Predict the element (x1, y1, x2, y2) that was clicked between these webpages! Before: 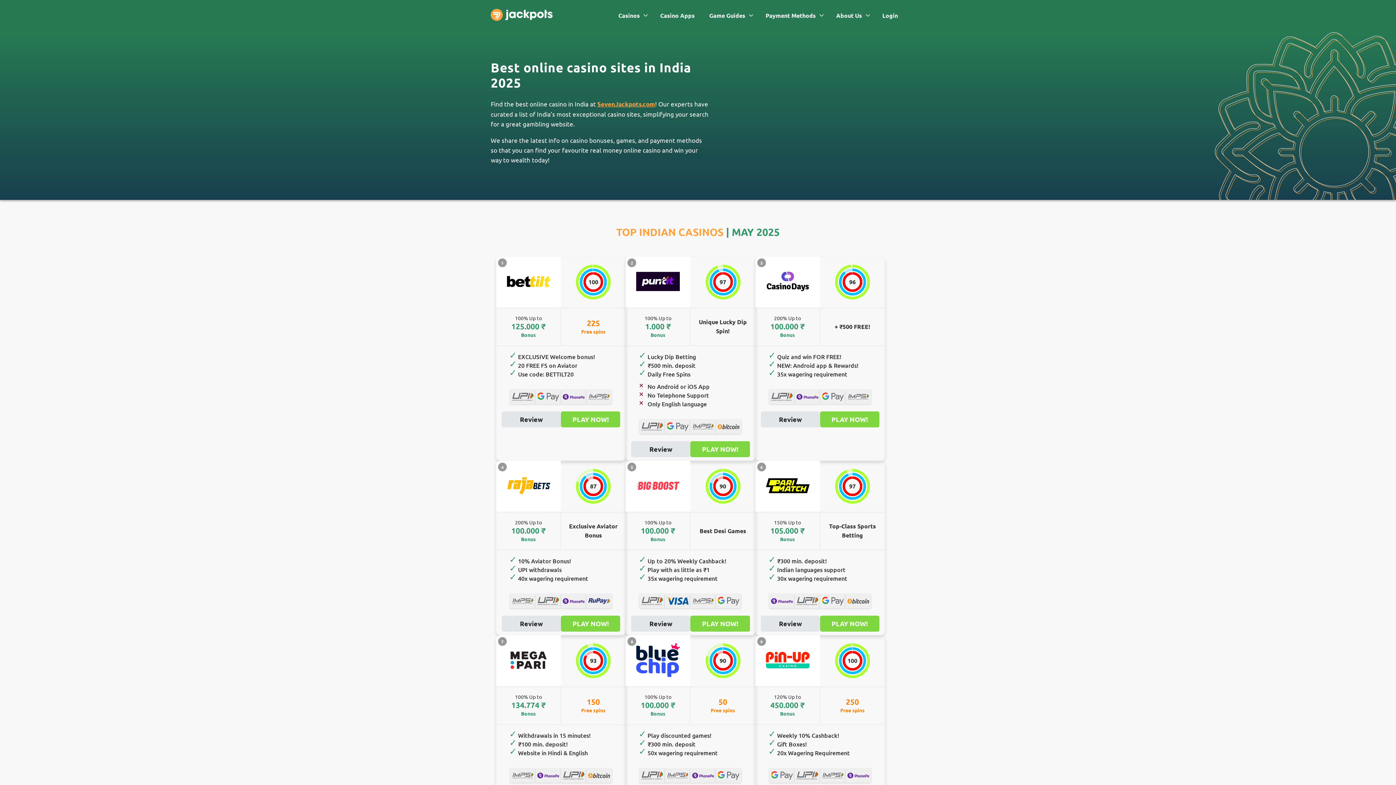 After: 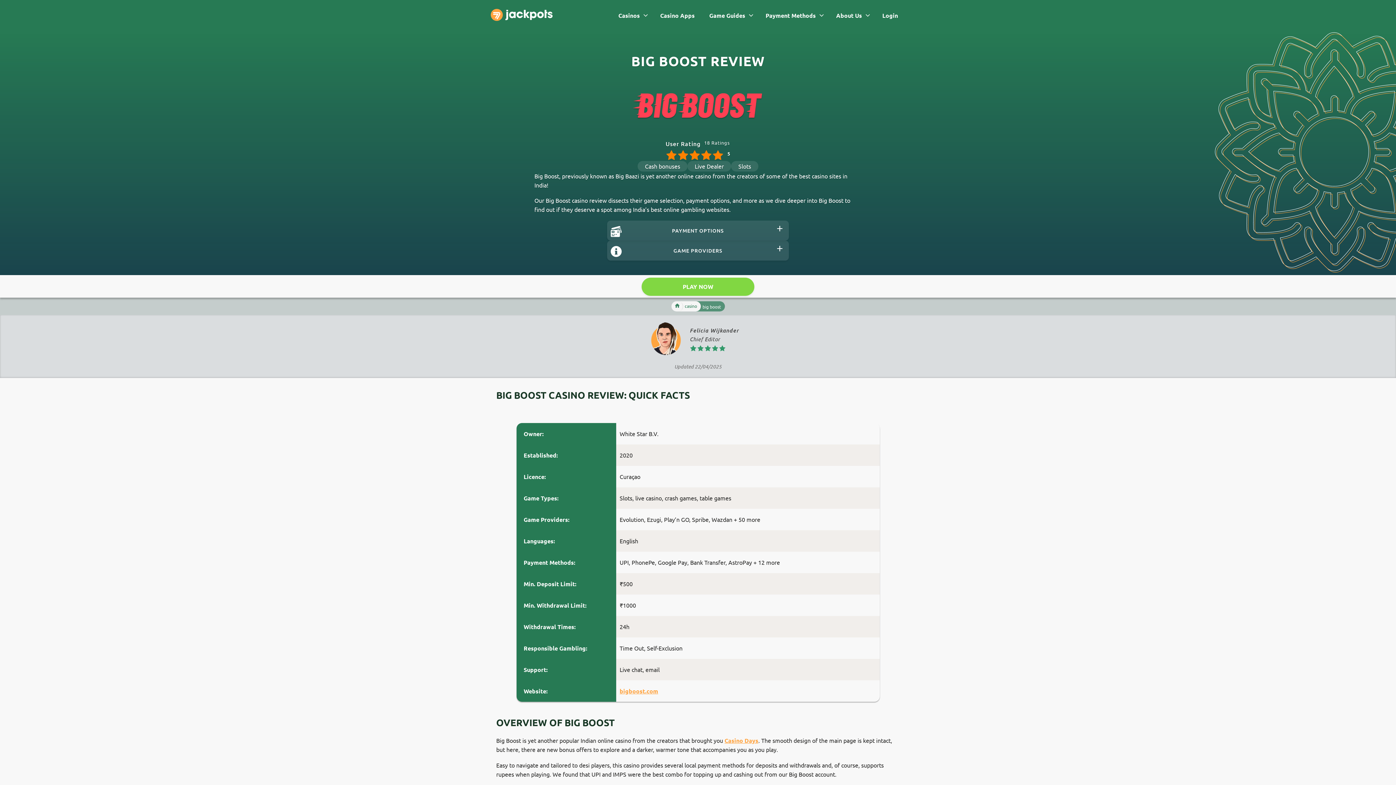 Action: bbox: (631, 616, 690, 632) label: Review